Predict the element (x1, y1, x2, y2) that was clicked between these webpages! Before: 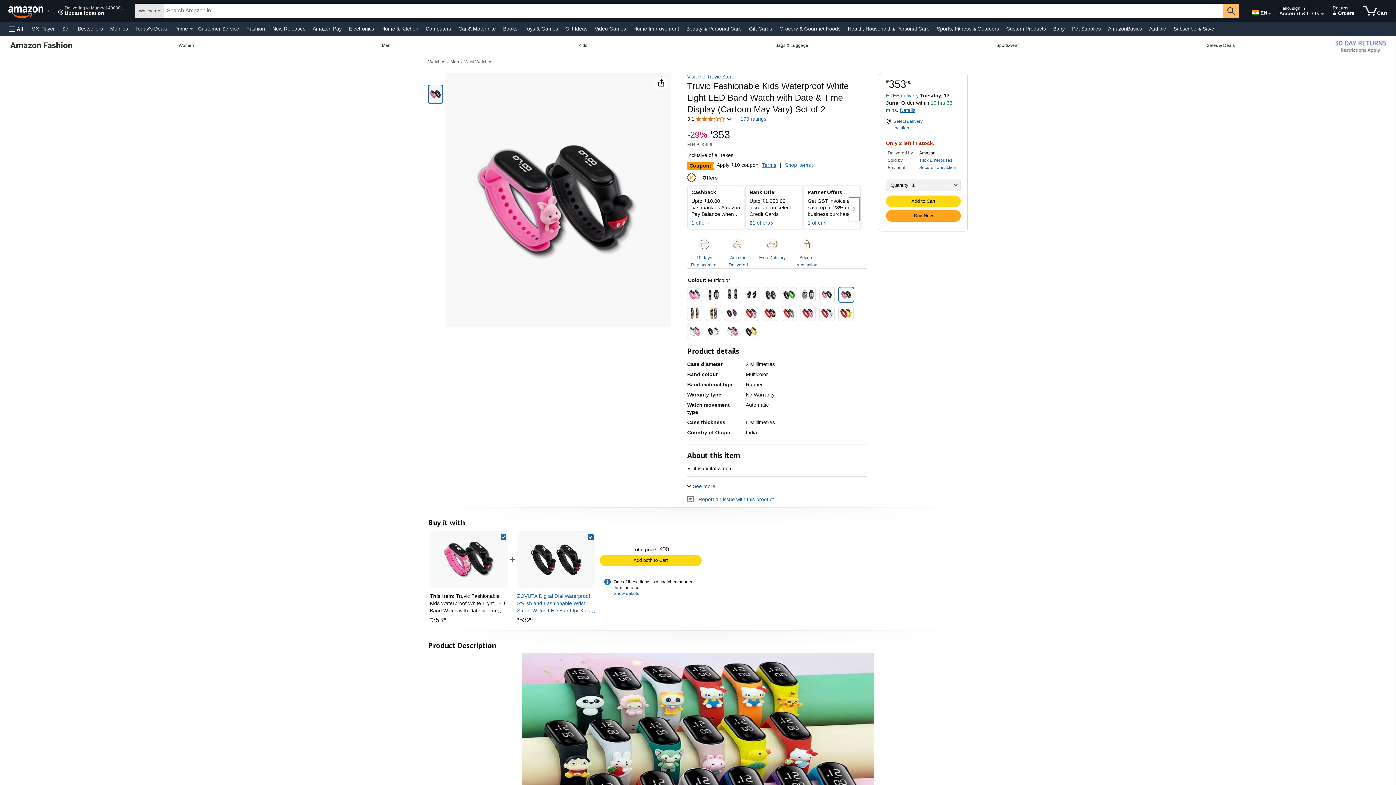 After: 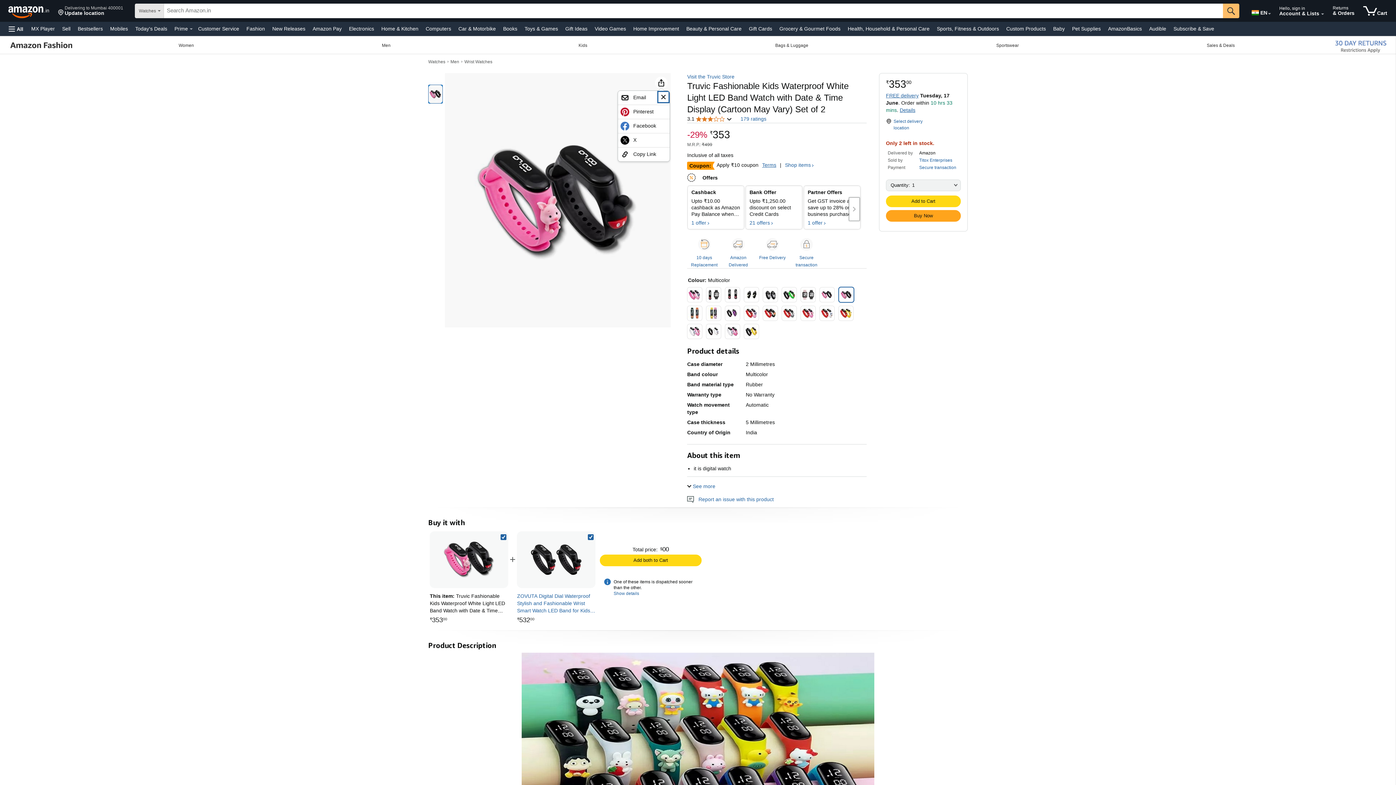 Action: bbox: (655, 76, 667, 88)